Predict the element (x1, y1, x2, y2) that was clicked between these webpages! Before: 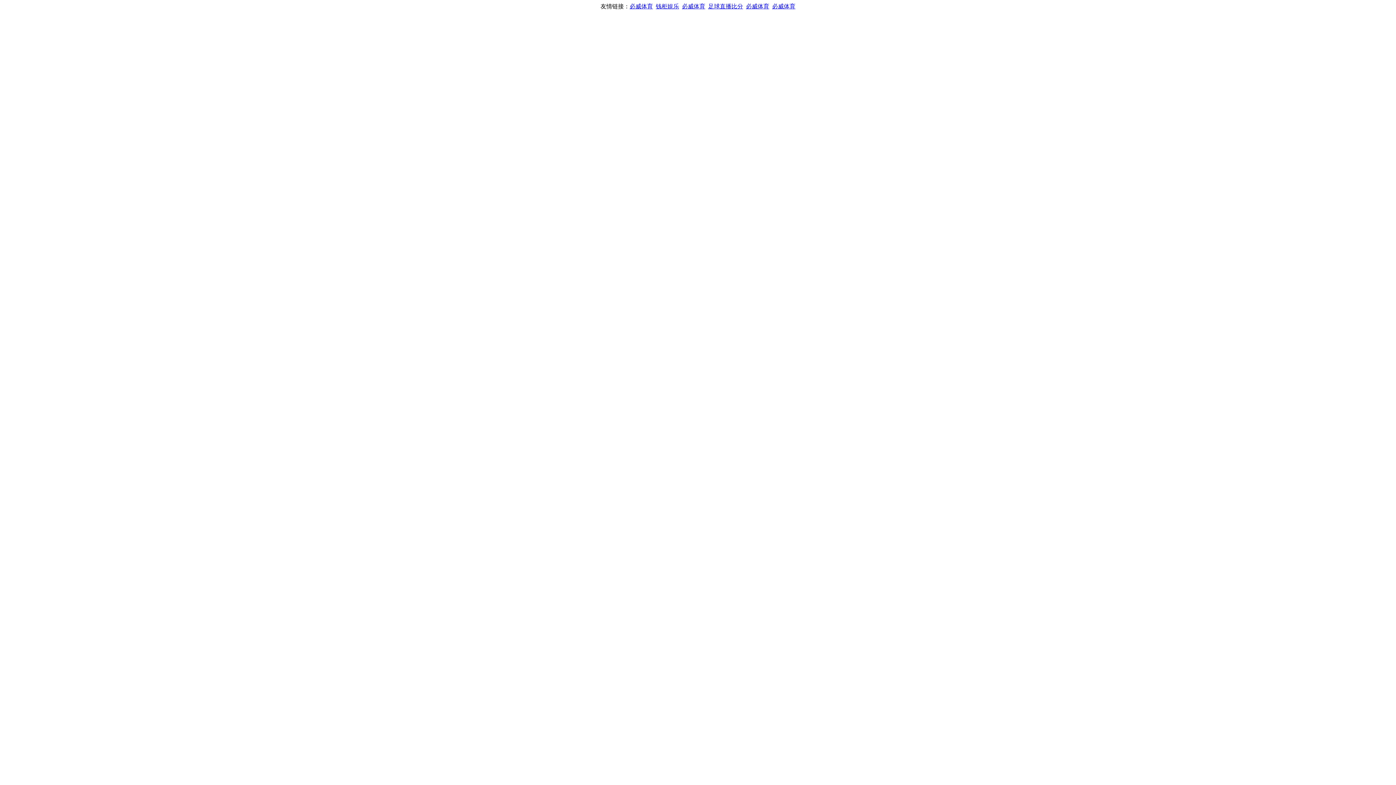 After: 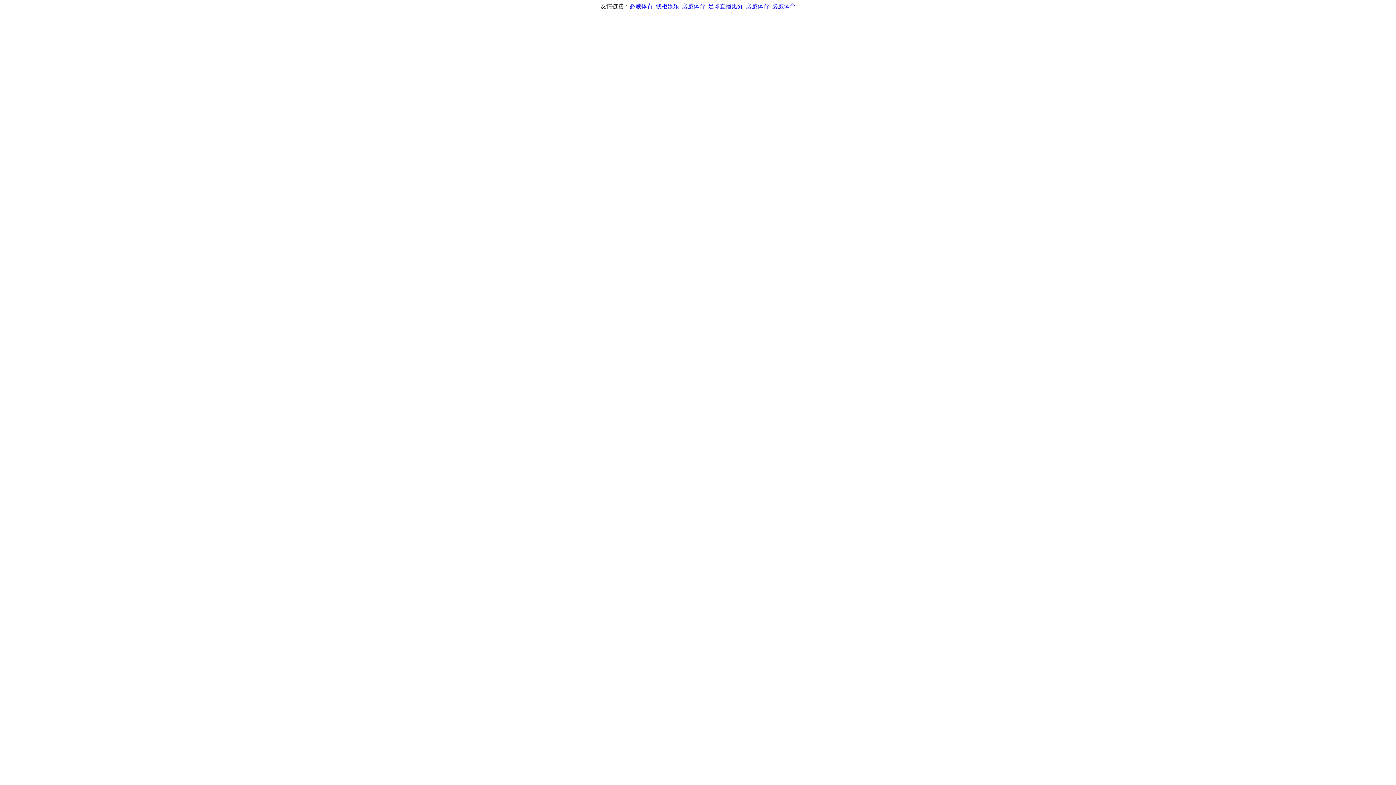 Action: label: 足球直播比分 bbox: (708, 3, 743, 9)